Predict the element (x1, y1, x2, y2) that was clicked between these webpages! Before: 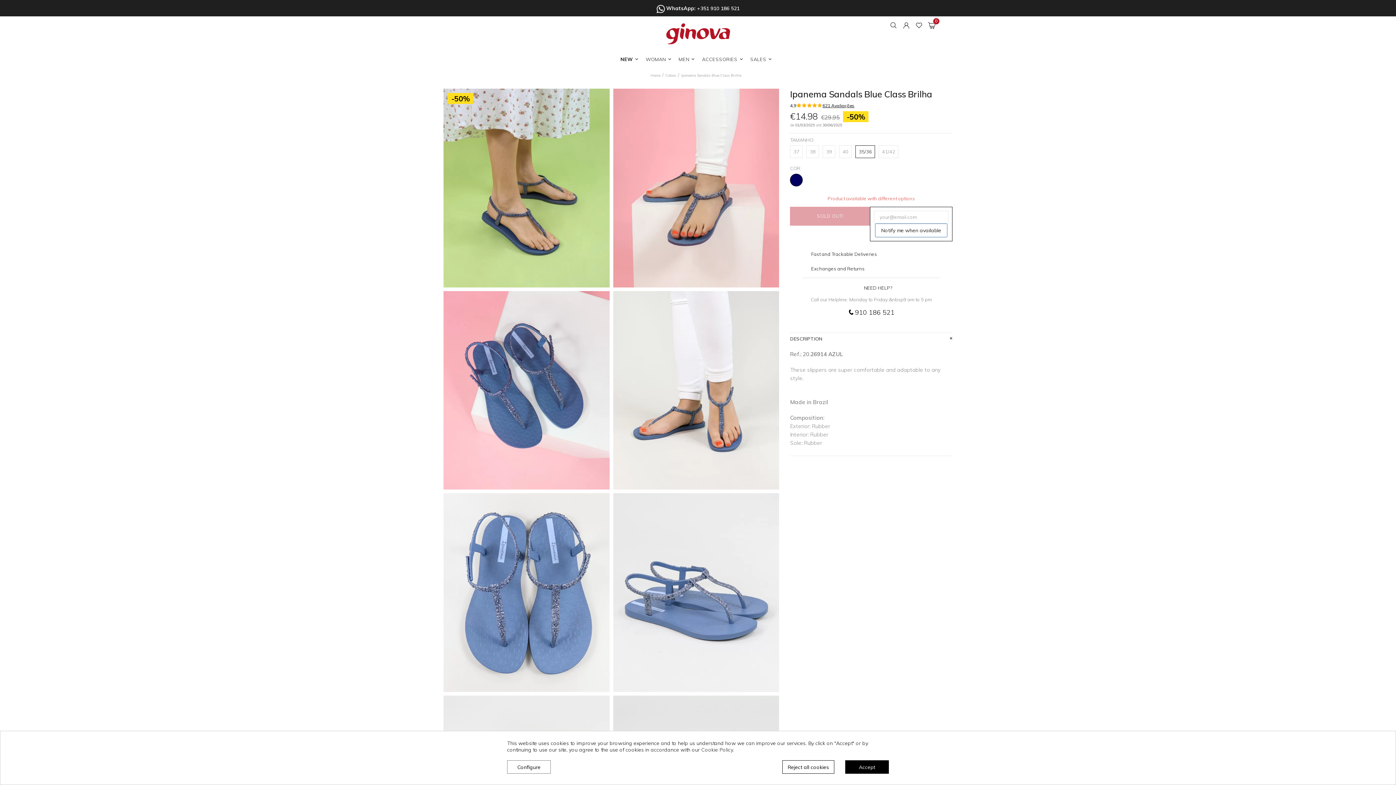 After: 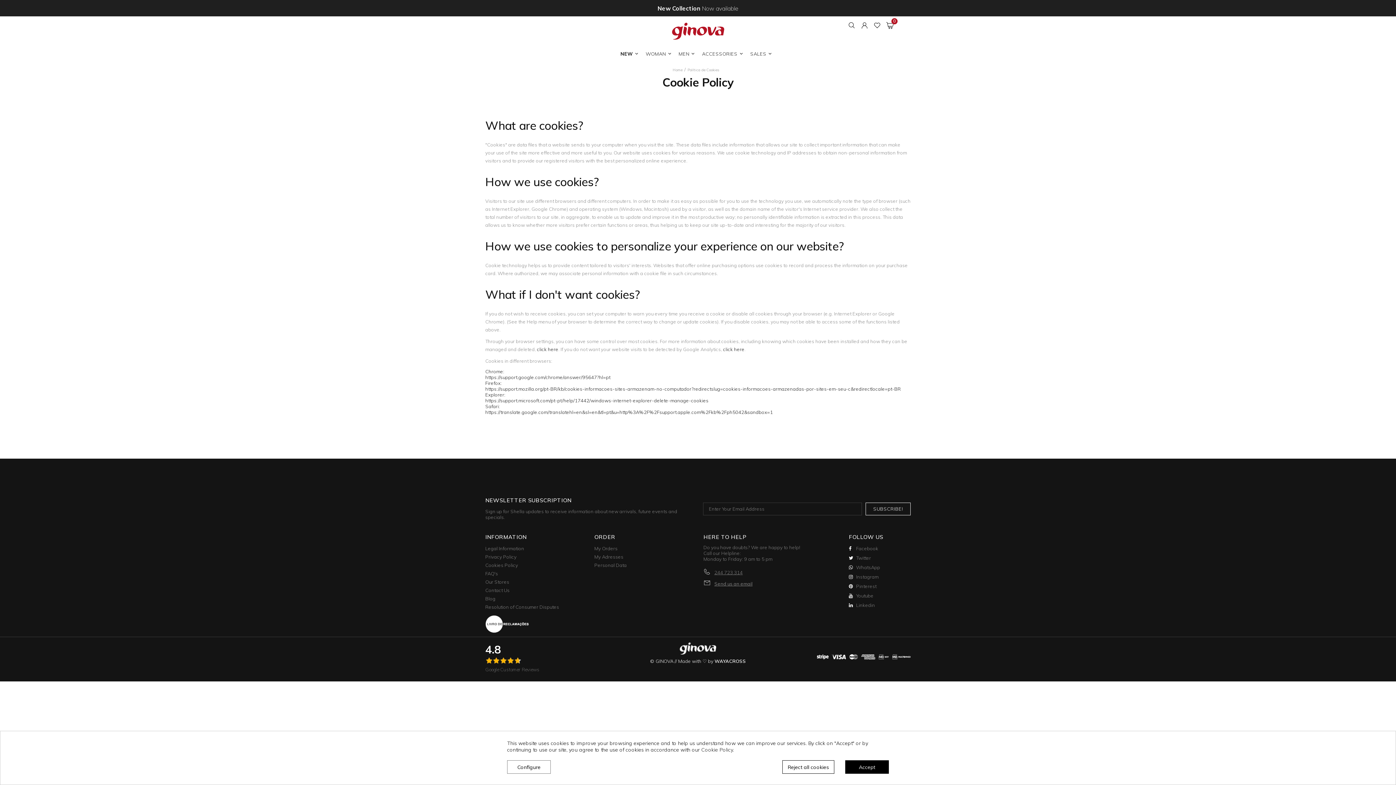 Action: bbox: (701, 746, 733, 753) label: Cookie Policy